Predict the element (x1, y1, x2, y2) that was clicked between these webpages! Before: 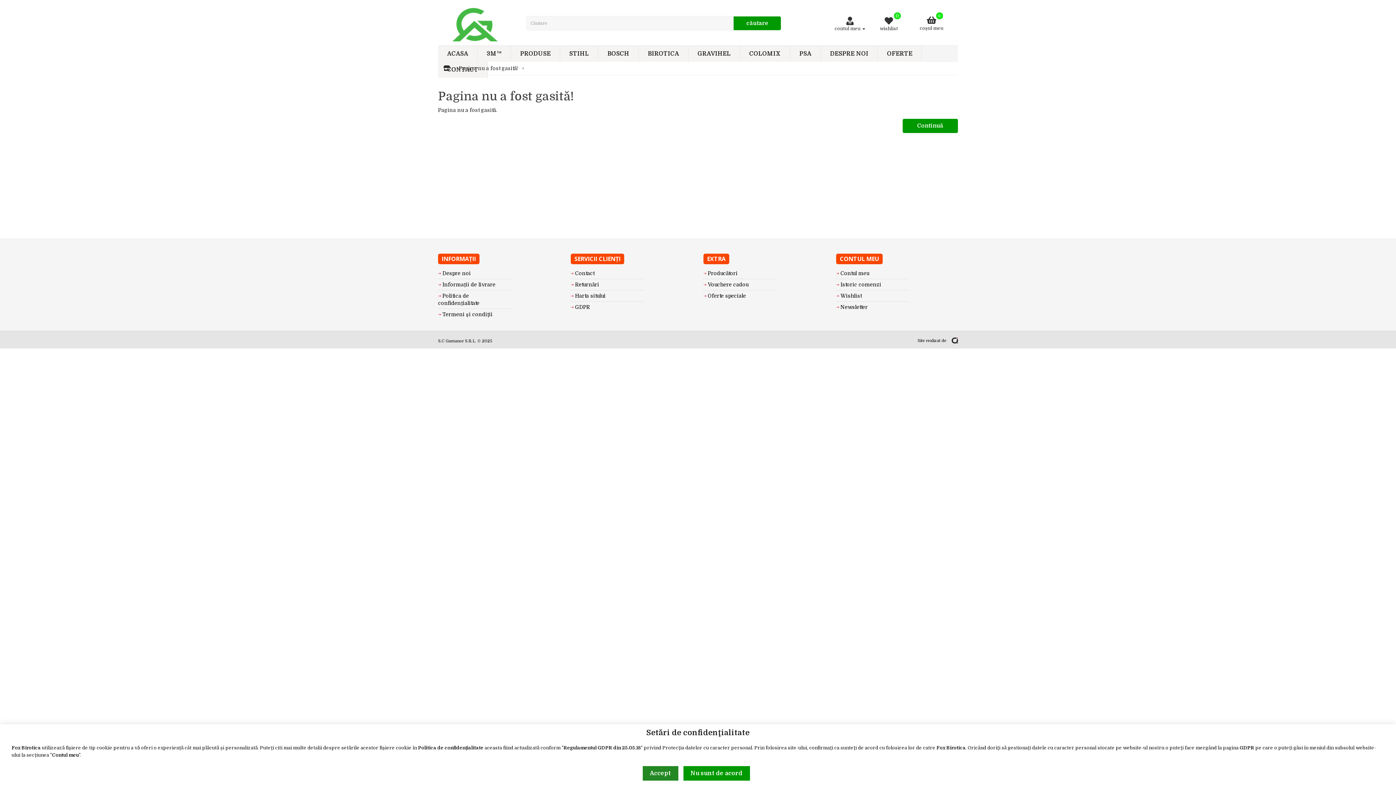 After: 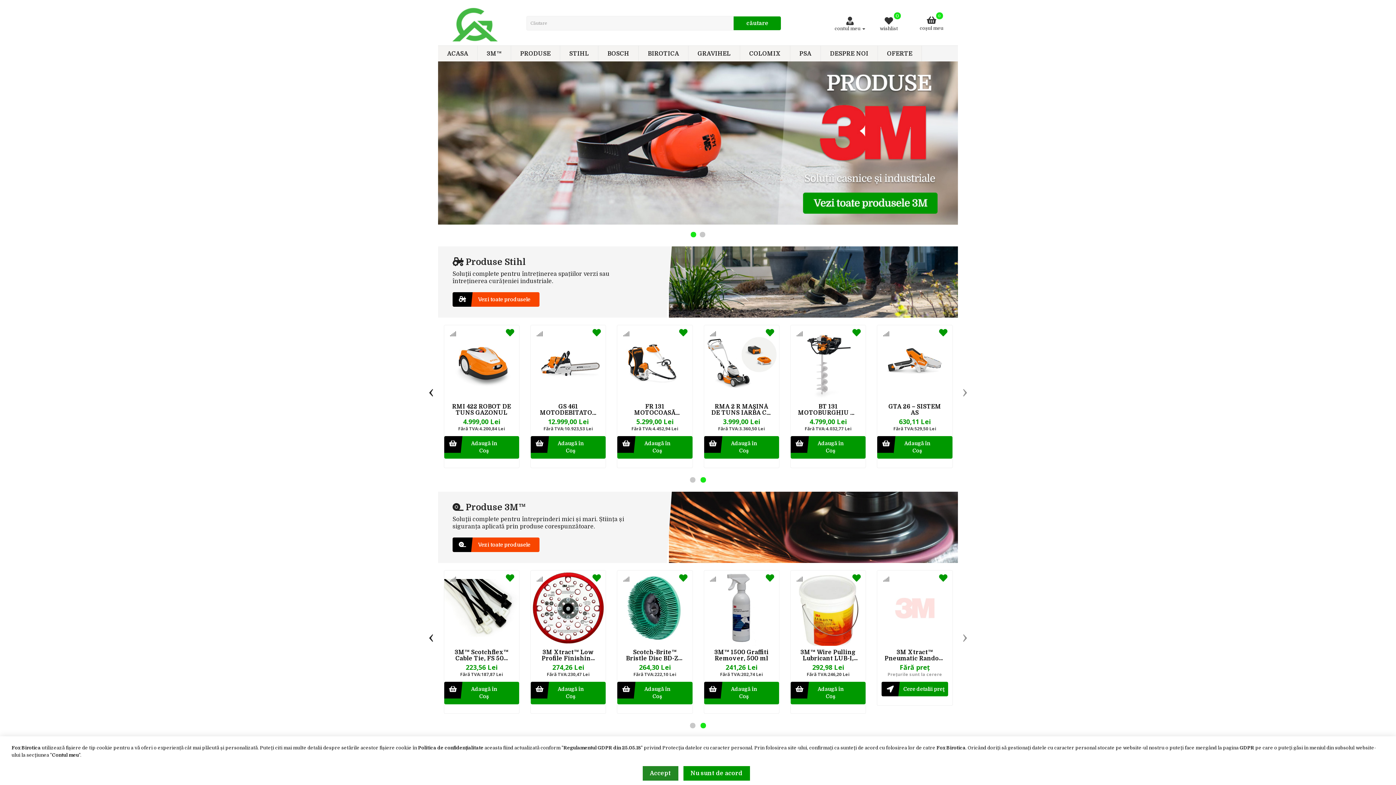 Action: bbox: (438, 7, 515, 41)